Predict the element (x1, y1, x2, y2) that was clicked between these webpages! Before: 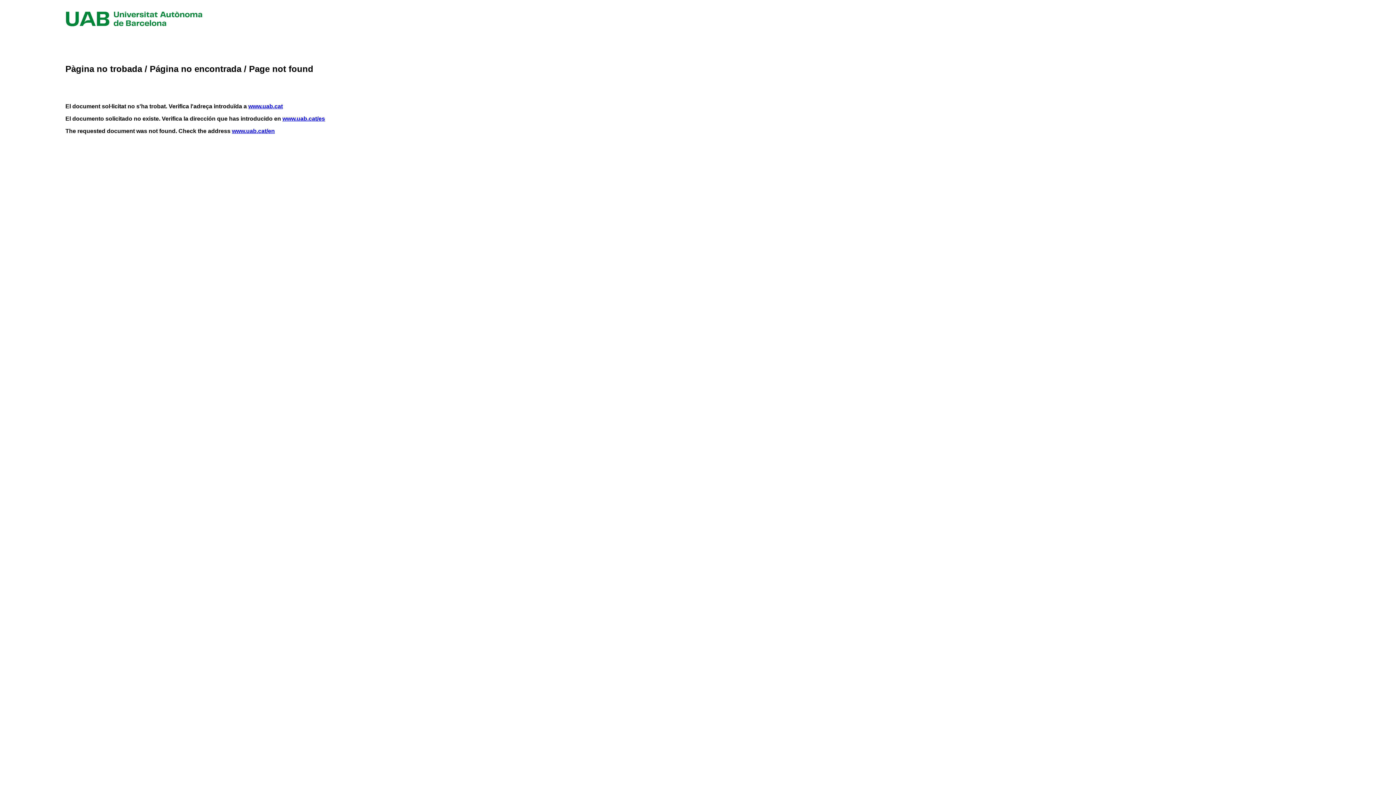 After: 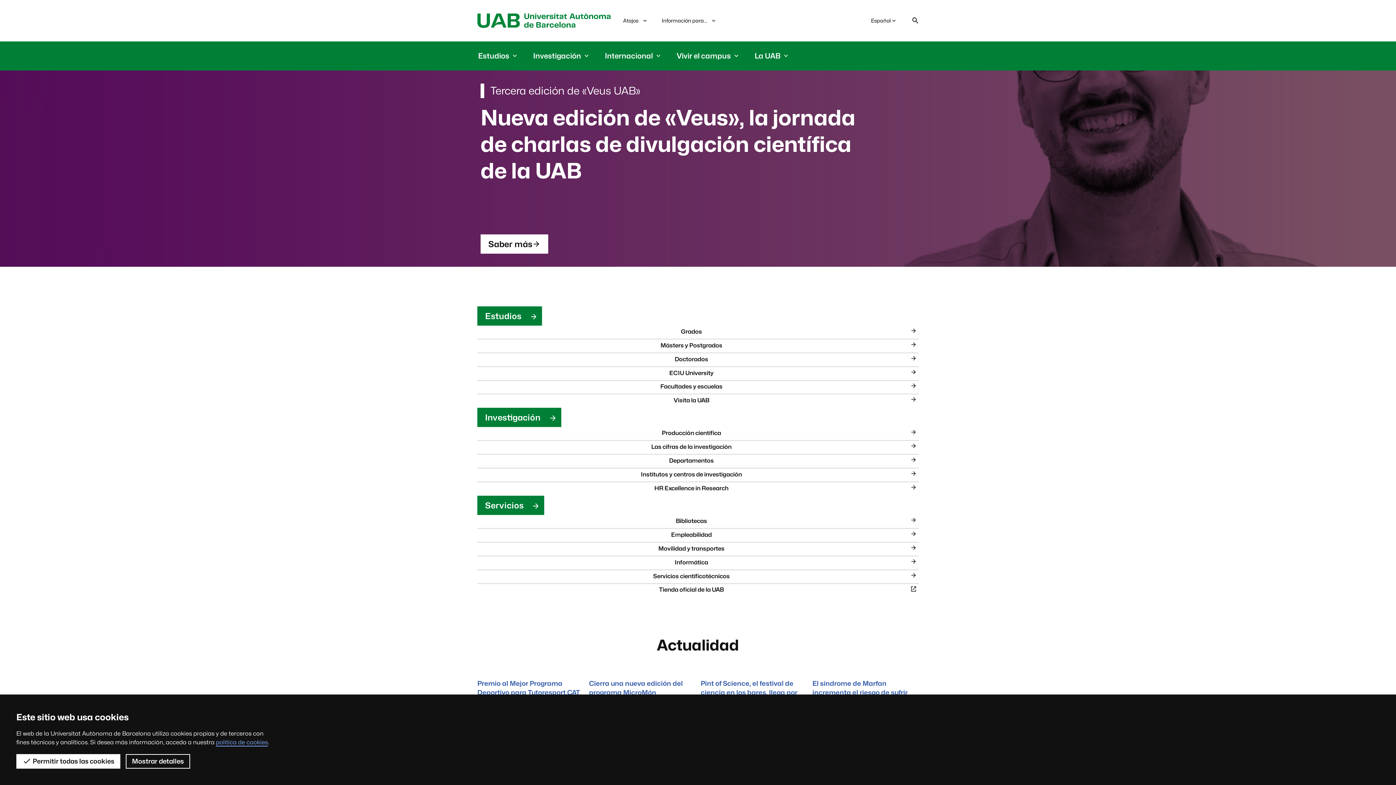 Action: bbox: (282, 115, 325, 121) label: www.uab.cat/es